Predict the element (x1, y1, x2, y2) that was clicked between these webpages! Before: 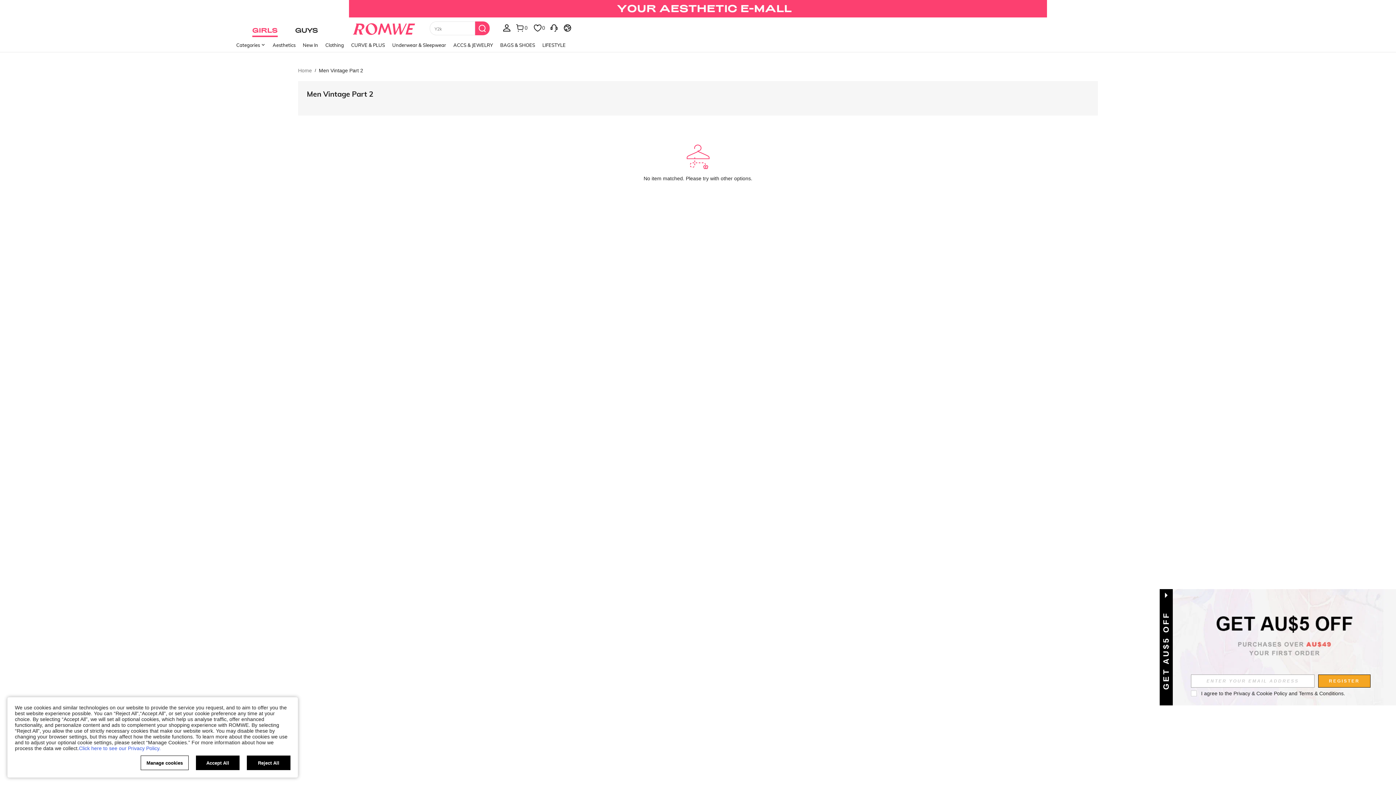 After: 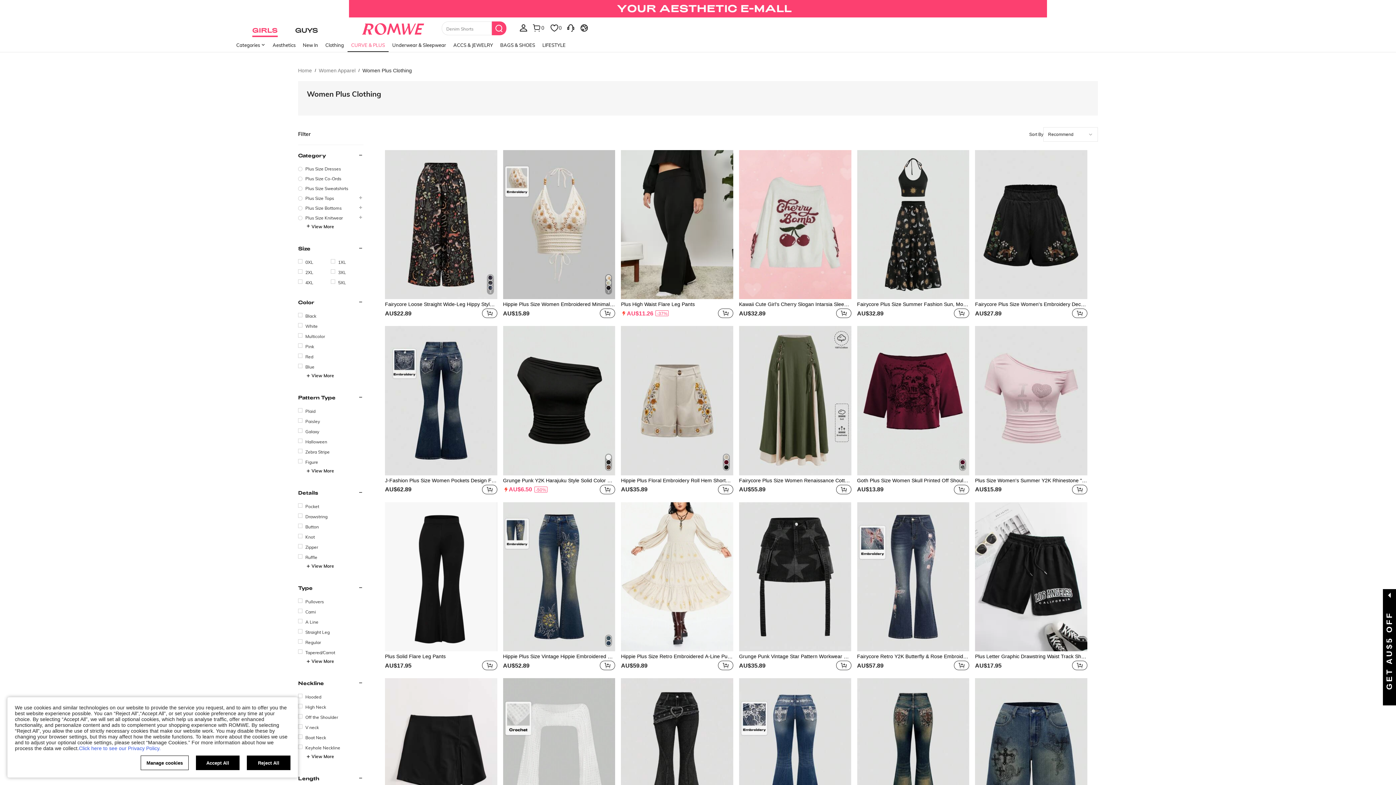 Action: label: CURVE & PLUS bbox: (347, 37, 388, 53)